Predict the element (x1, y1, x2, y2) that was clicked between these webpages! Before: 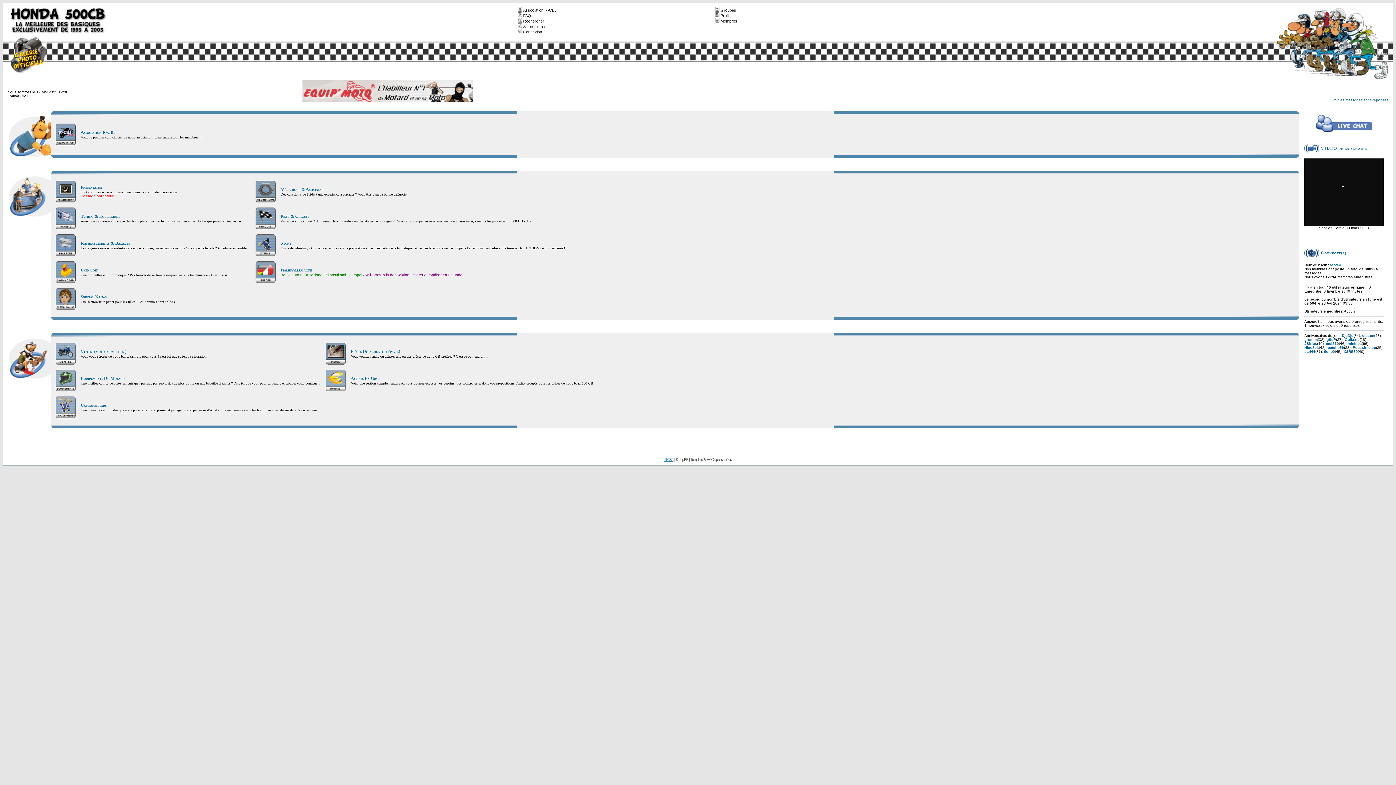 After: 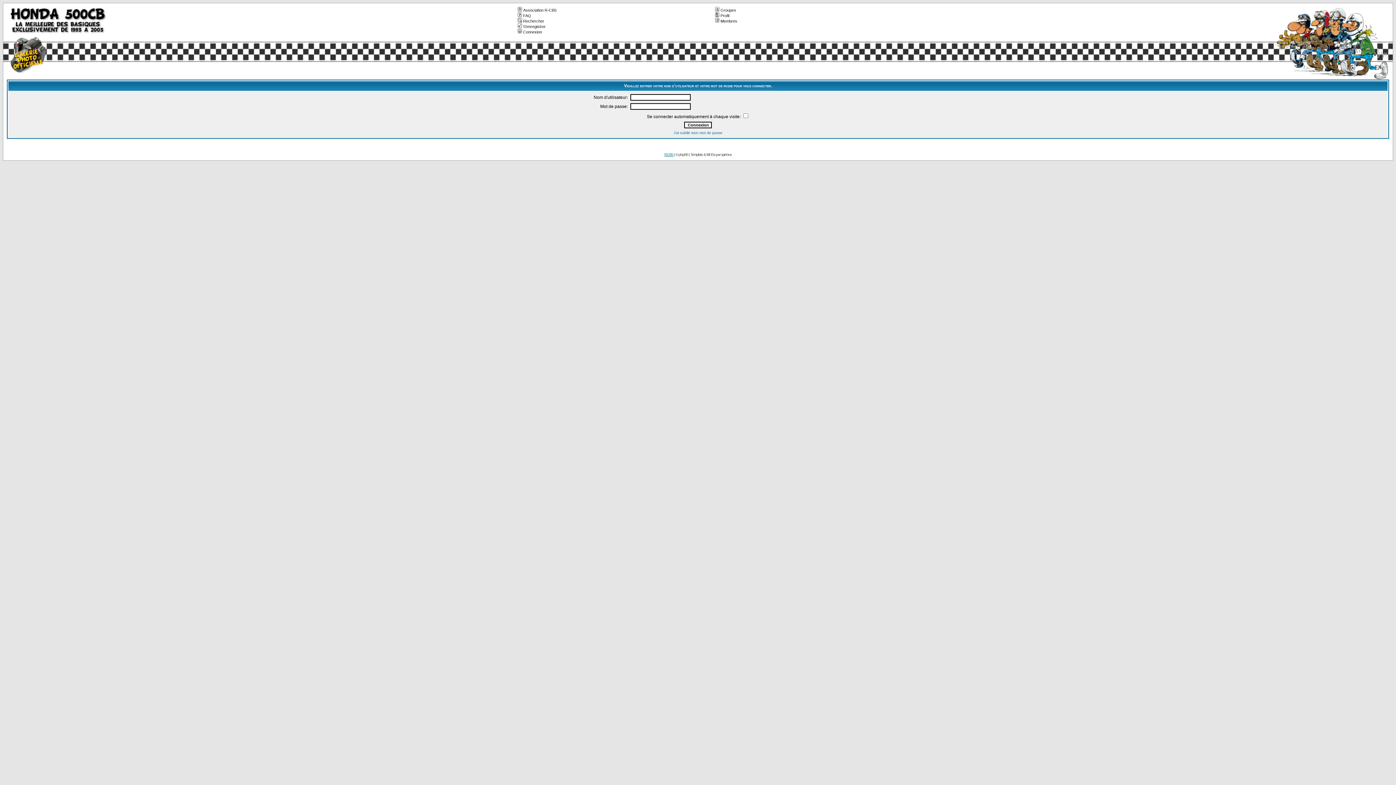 Action: label: Italie/Allemagne bbox: (280, 267, 312, 272)